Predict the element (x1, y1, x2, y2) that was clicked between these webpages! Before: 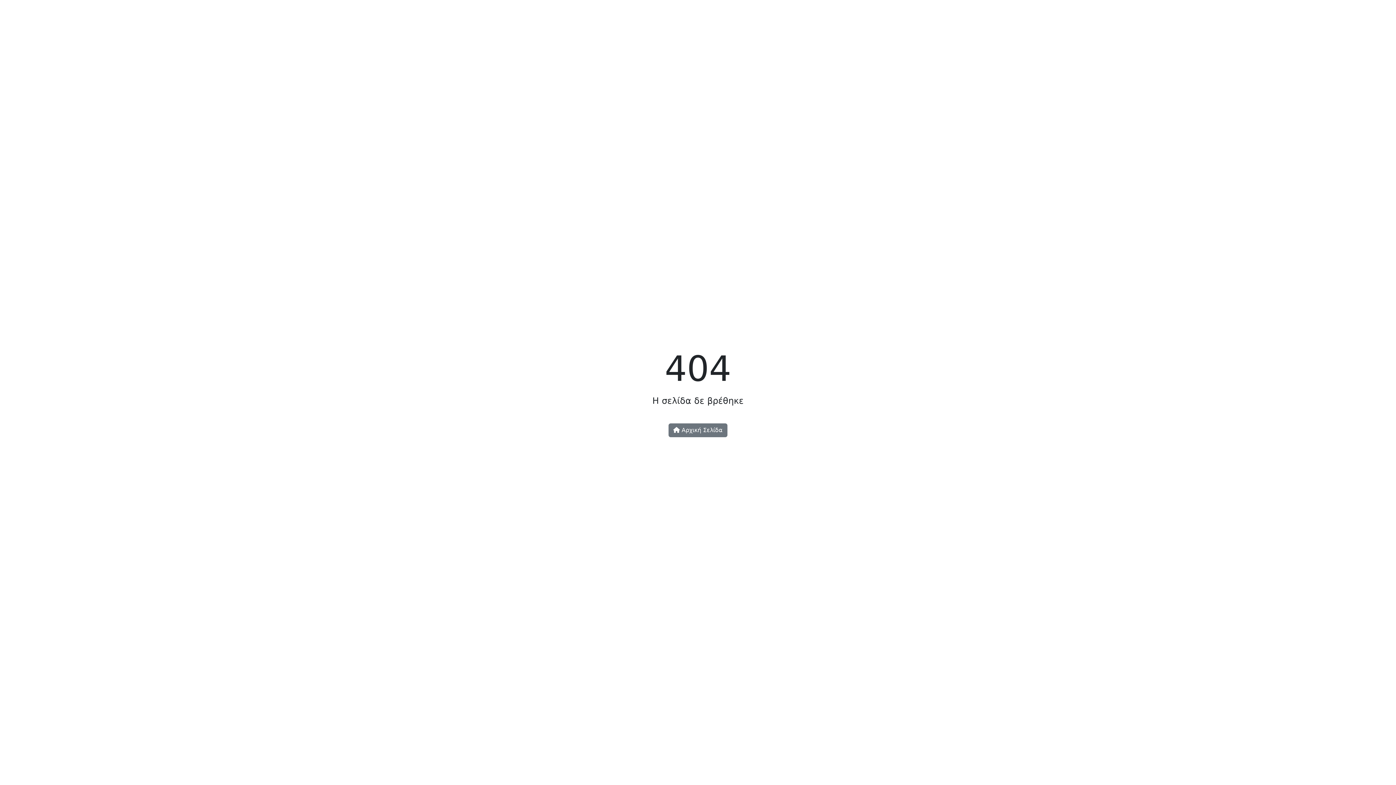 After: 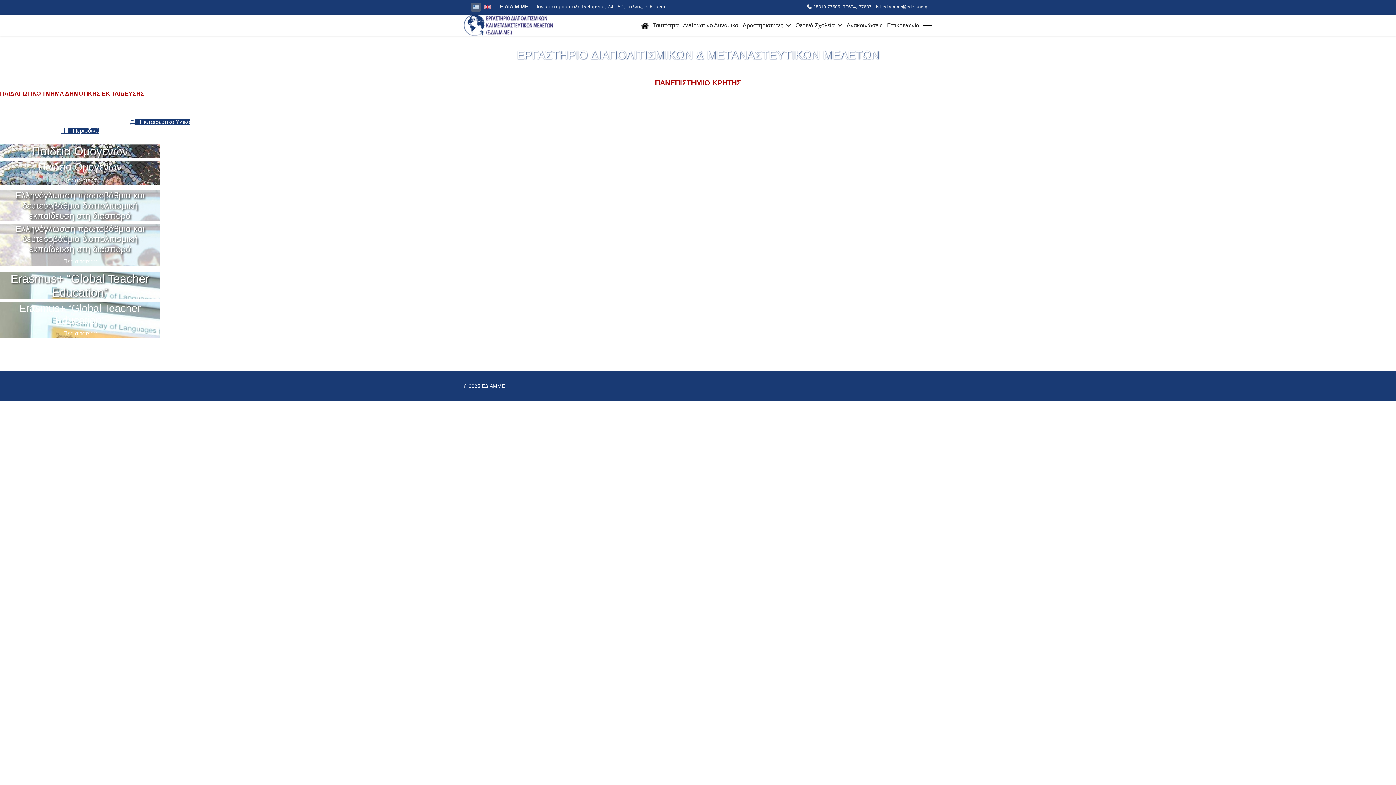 Action: label:  Αρχική Σελίδα bbox: (668, 423, 727, 437)